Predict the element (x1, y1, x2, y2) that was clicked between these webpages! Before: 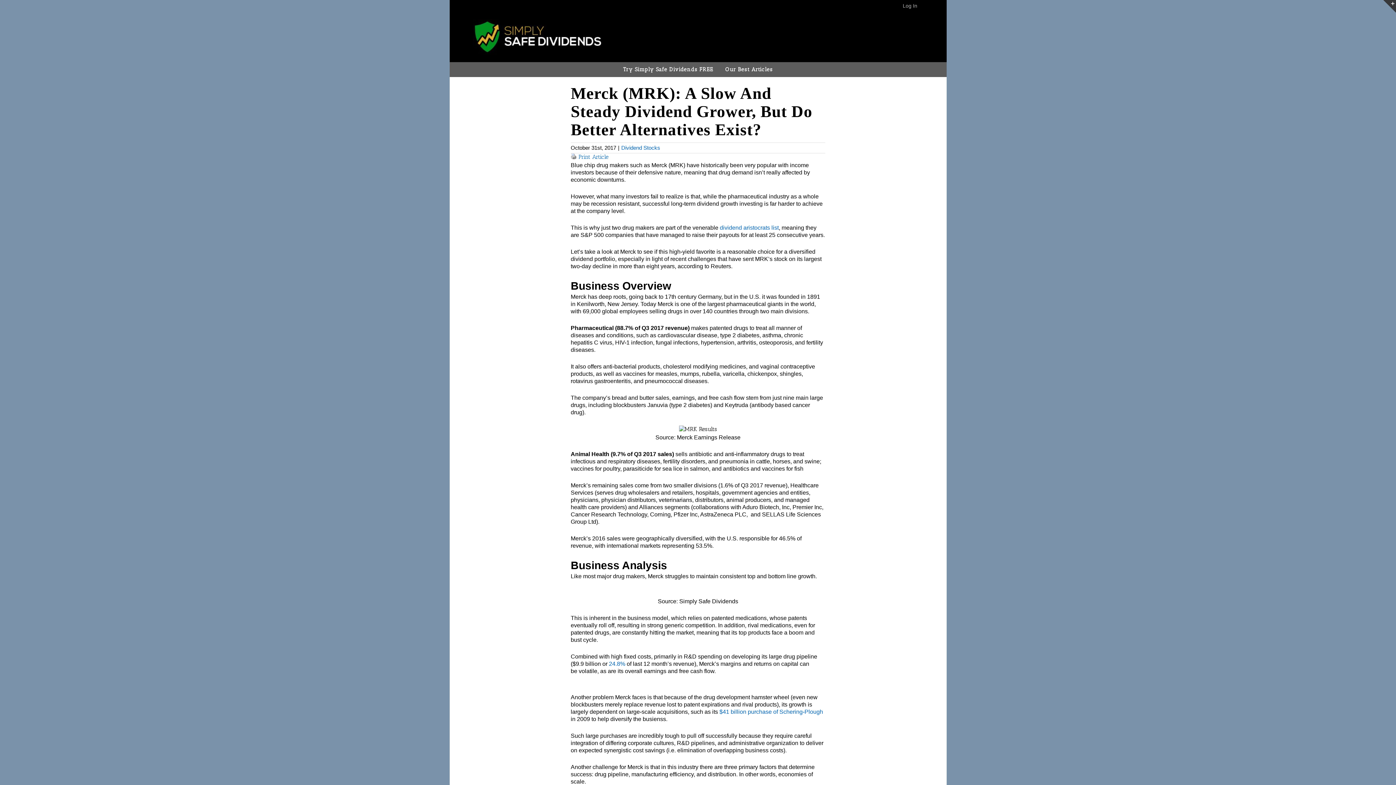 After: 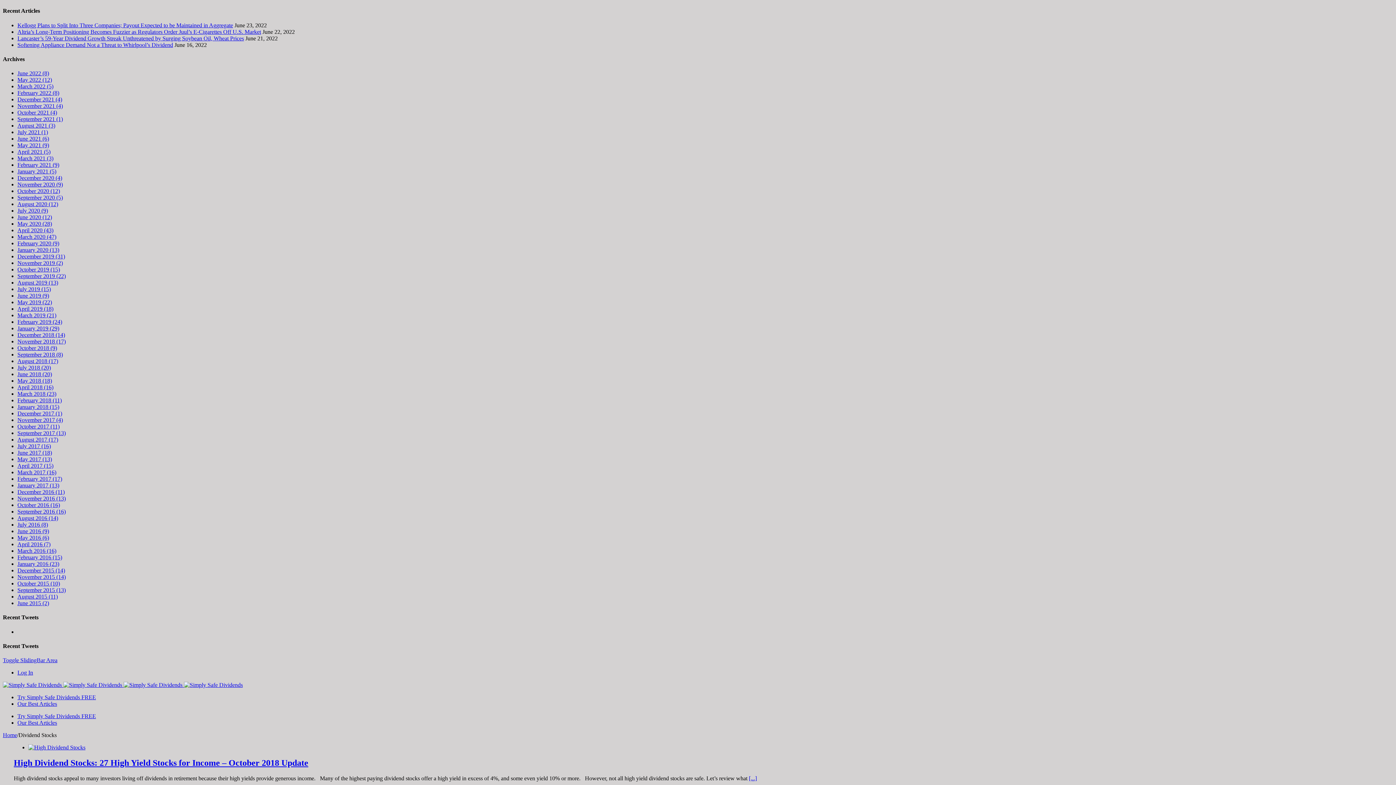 Action: bbox: (621, 144, 660, 150) label: Dividend Stocks